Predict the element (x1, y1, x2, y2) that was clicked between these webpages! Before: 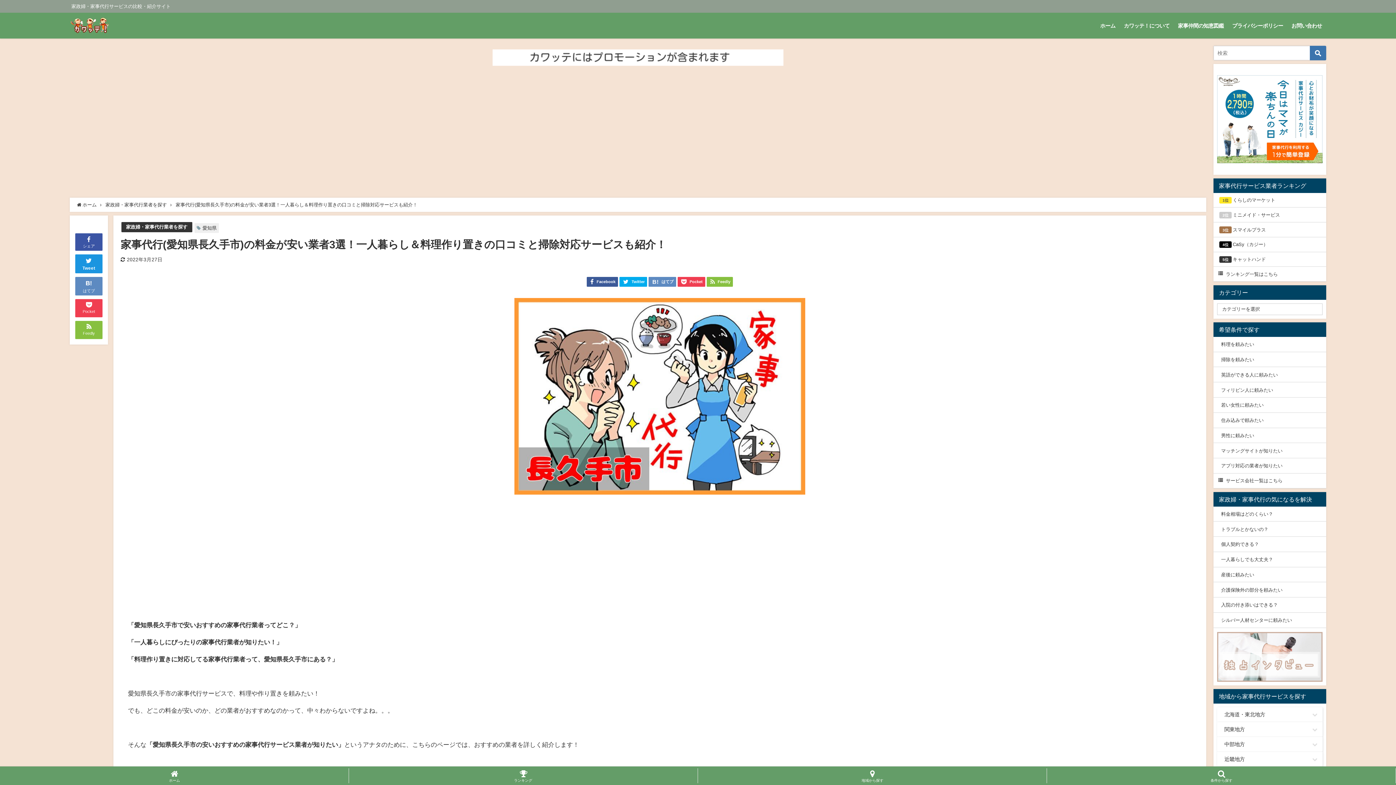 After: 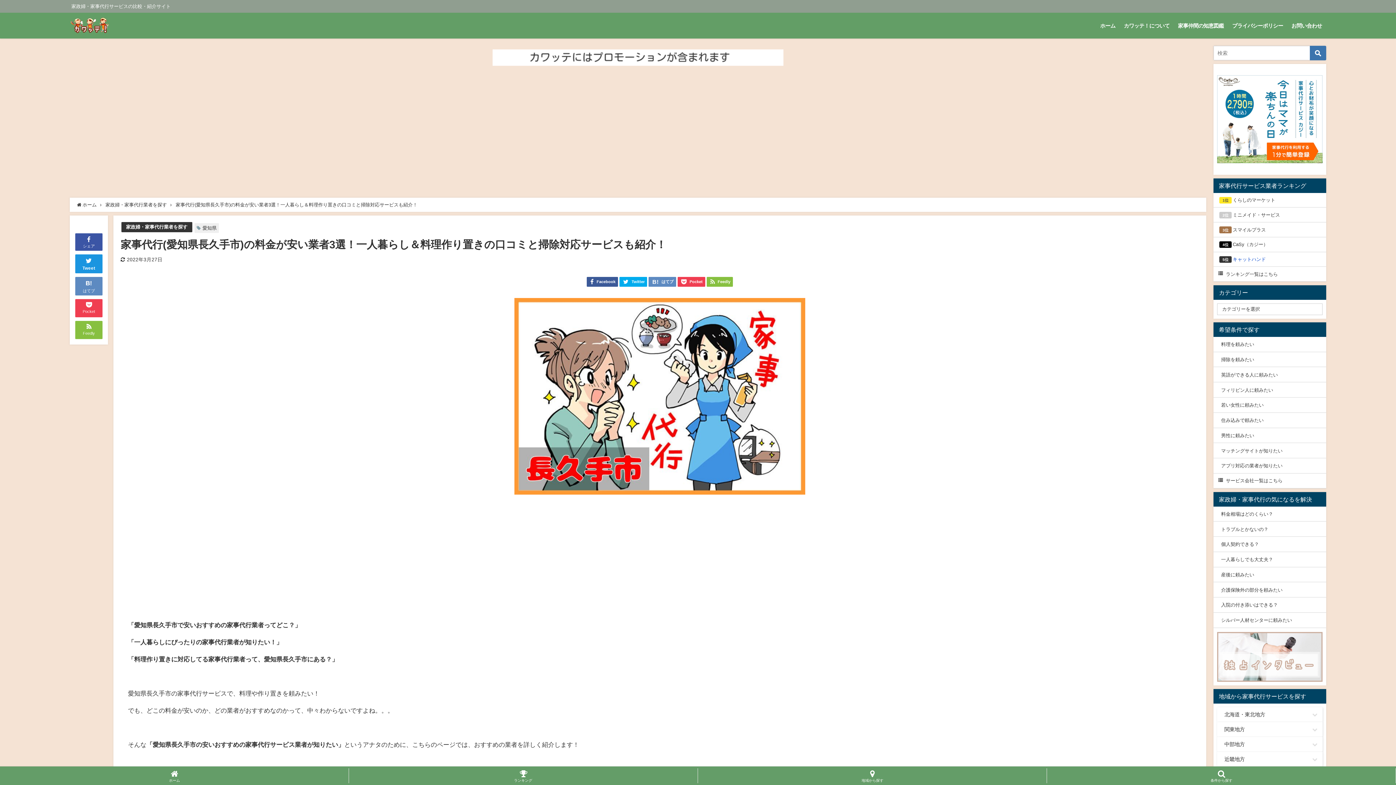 Action: label: 5位キャットハンド bbox: (1213, 252, 1326, 266)